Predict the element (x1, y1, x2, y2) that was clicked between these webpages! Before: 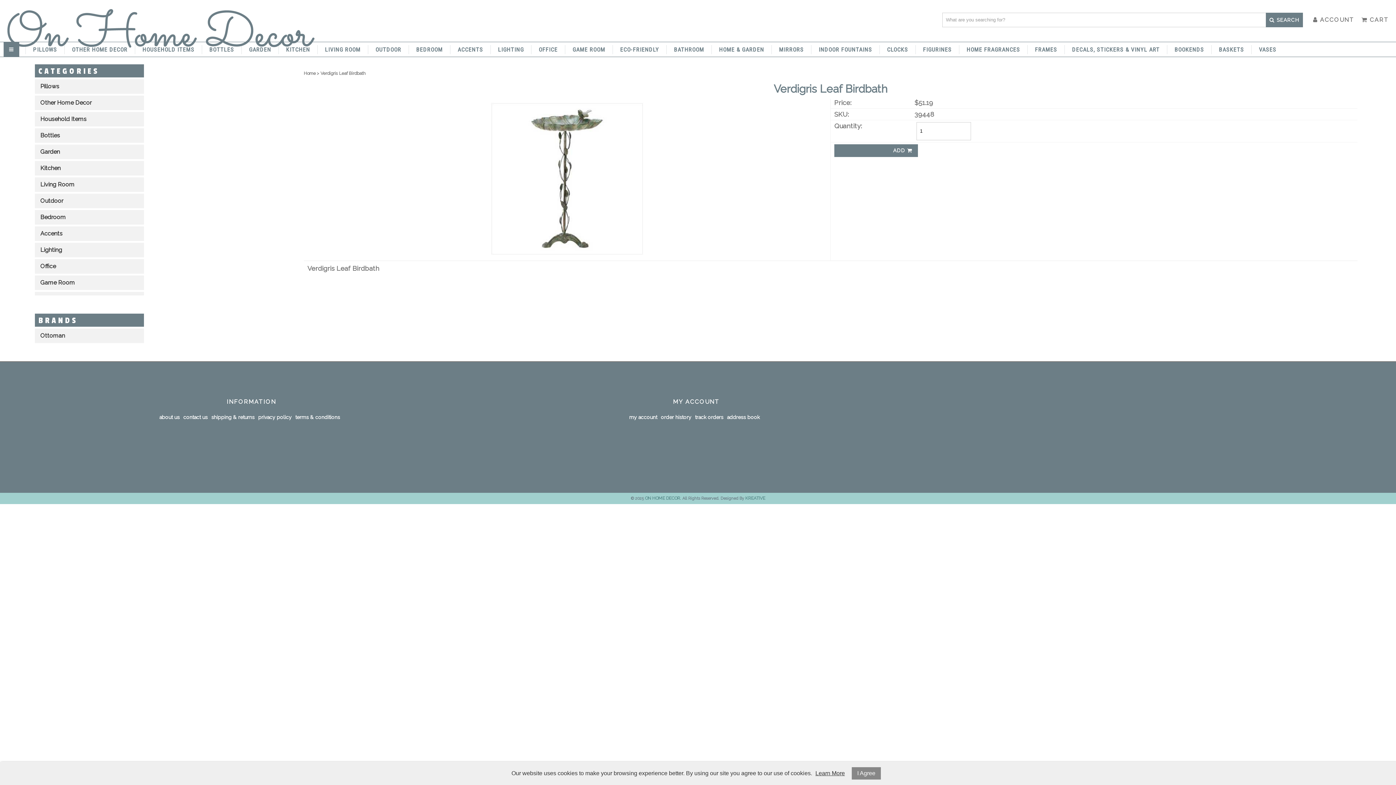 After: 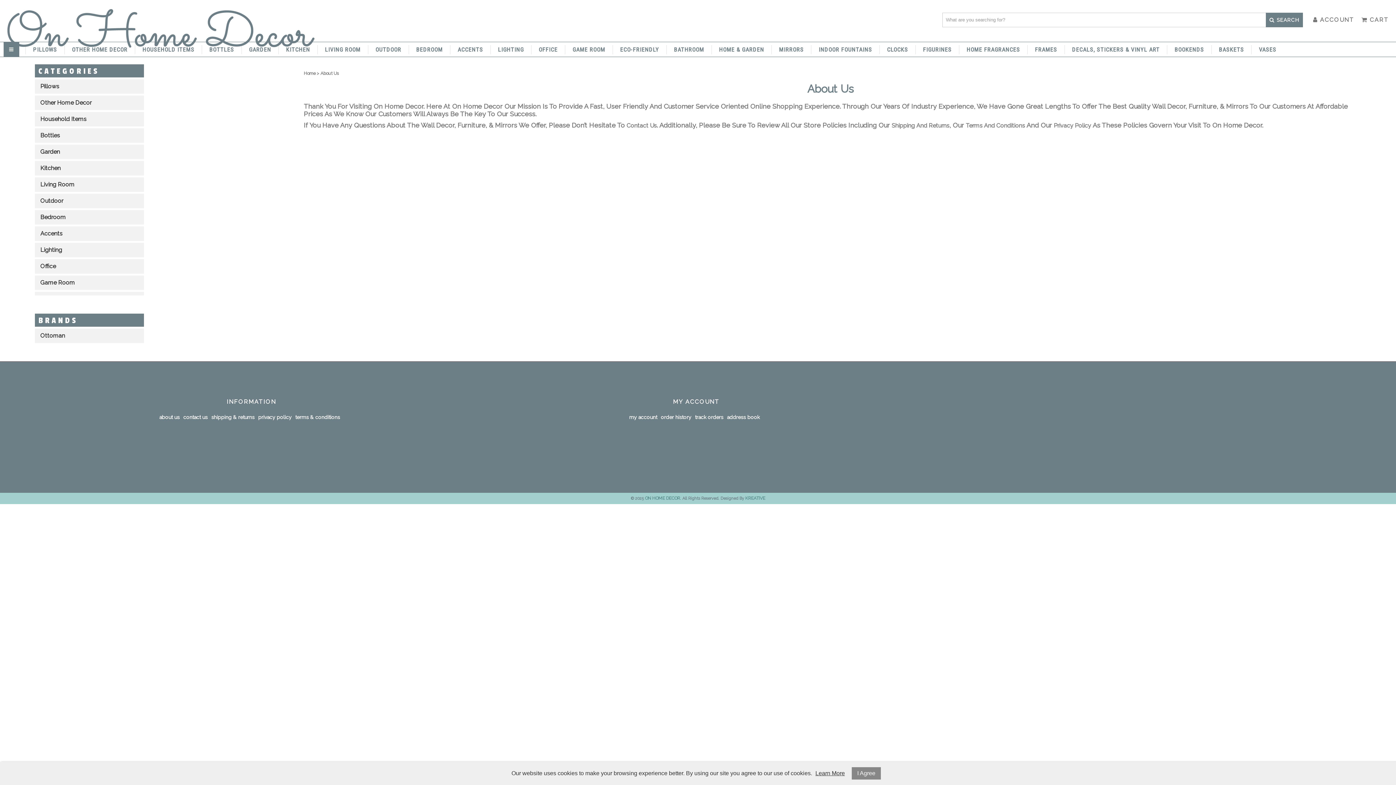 Action: bbox: (159, 414, 179, 420) label: about us